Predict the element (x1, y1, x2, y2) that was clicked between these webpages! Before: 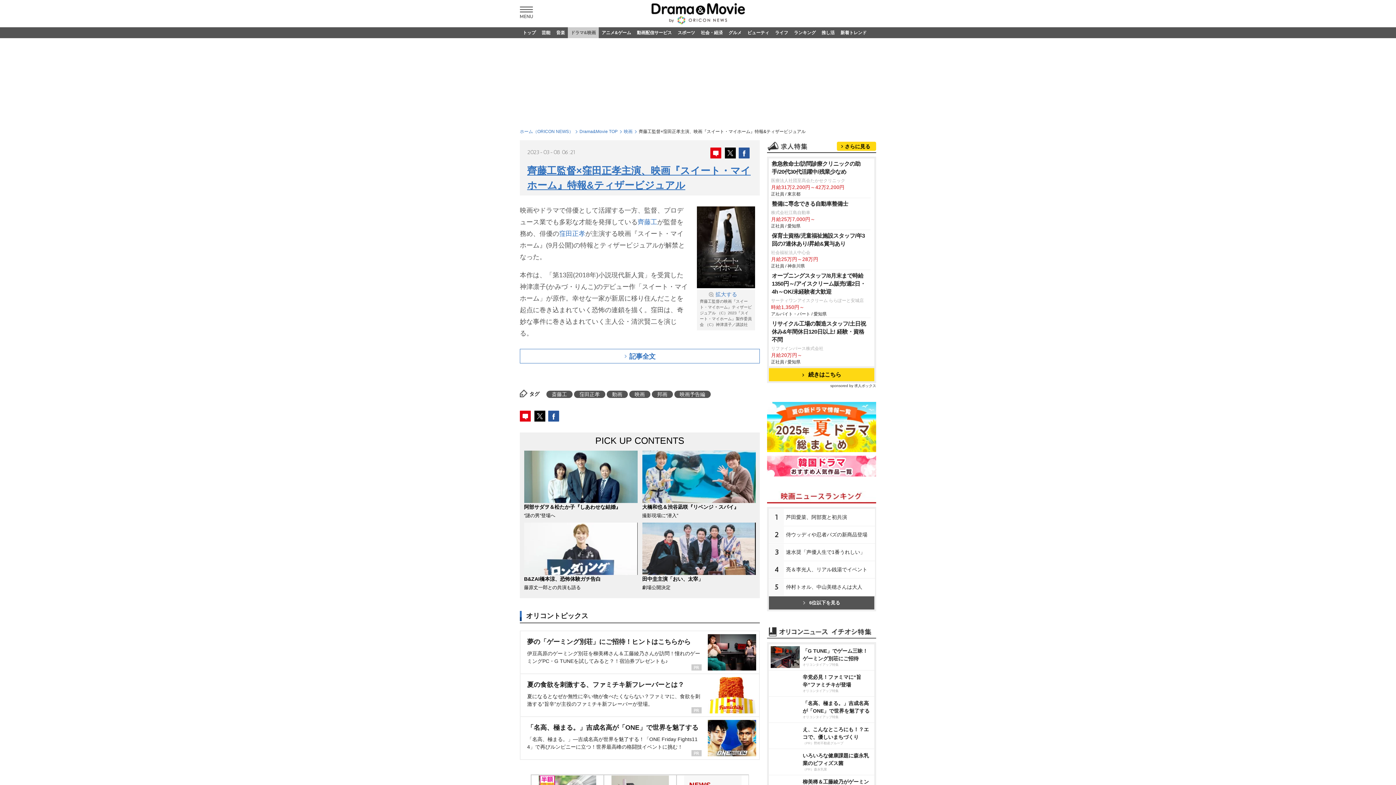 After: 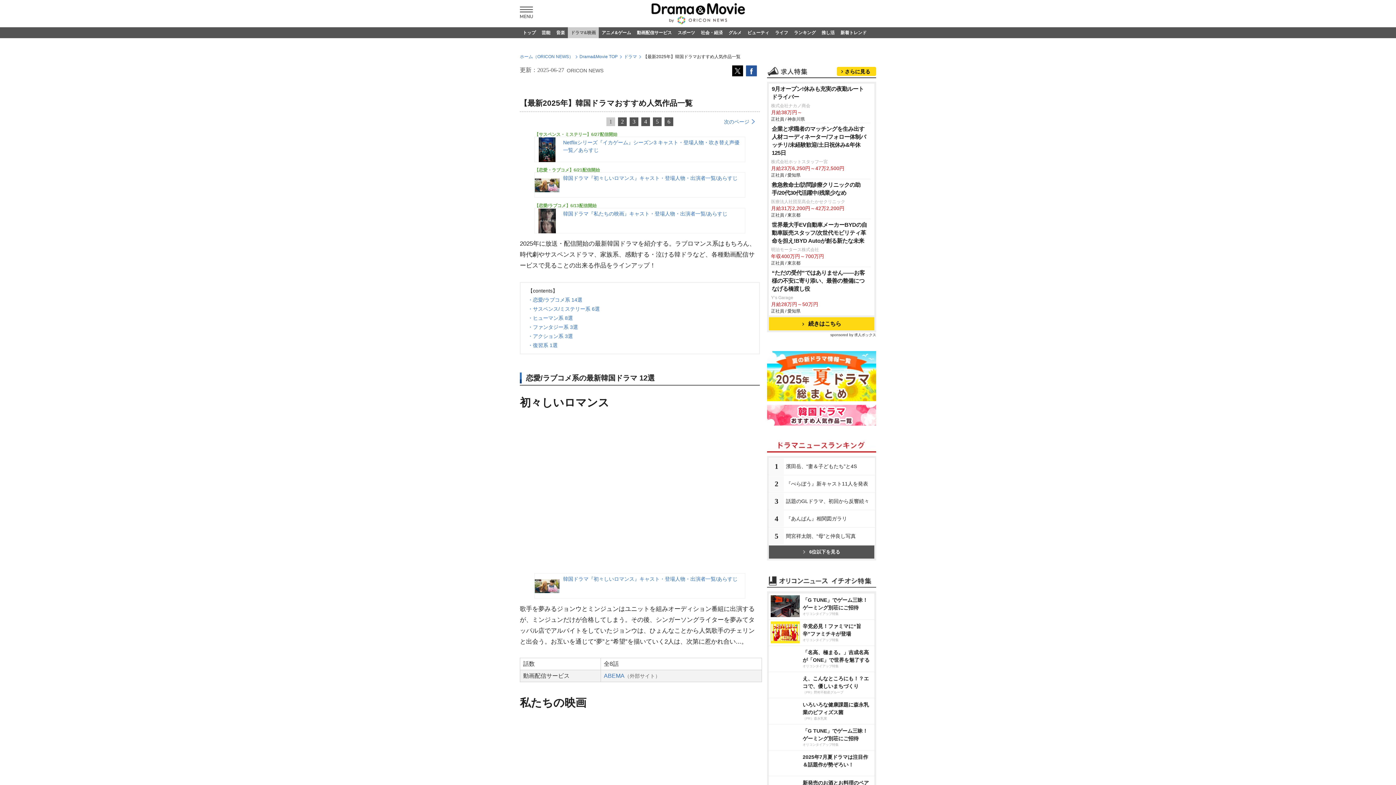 Action: bbox: (767, 463, 876, 468)